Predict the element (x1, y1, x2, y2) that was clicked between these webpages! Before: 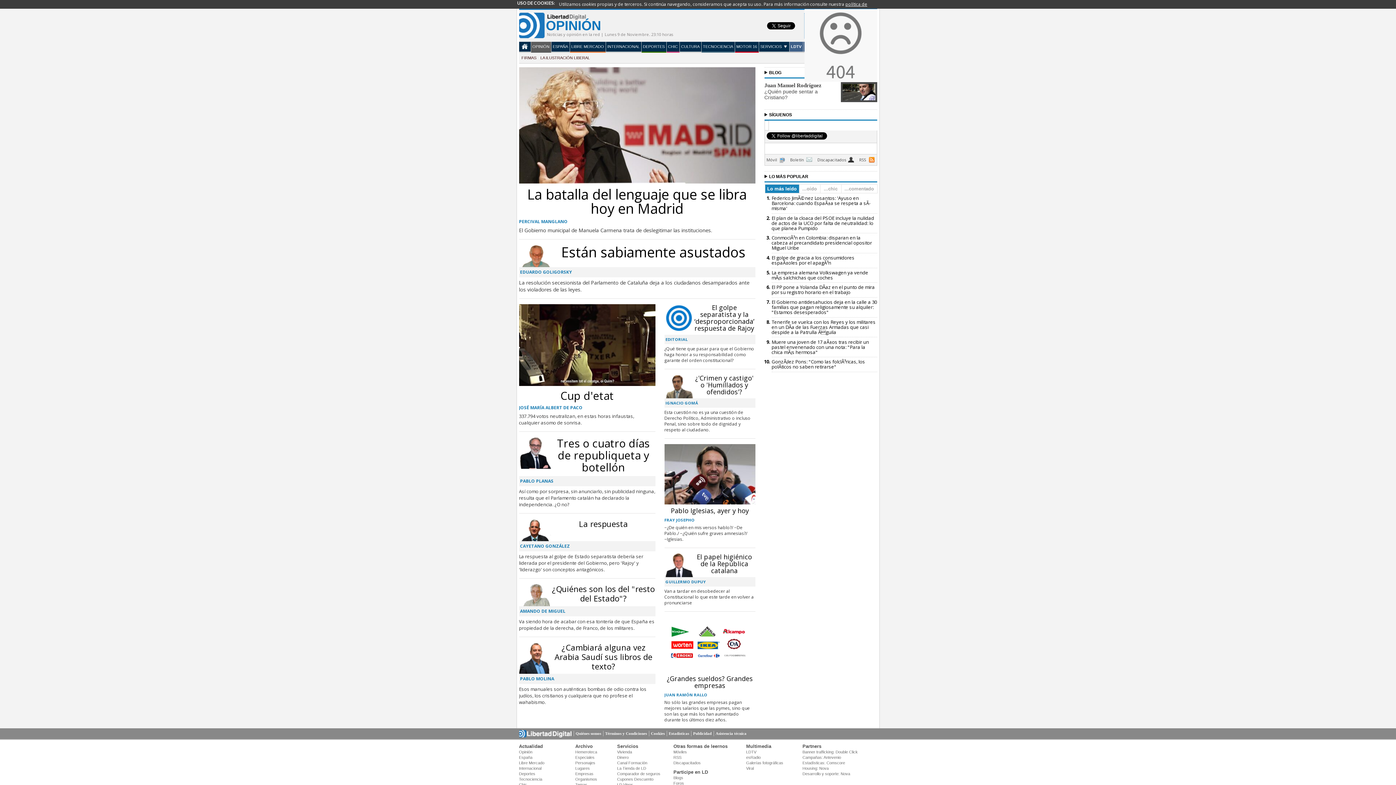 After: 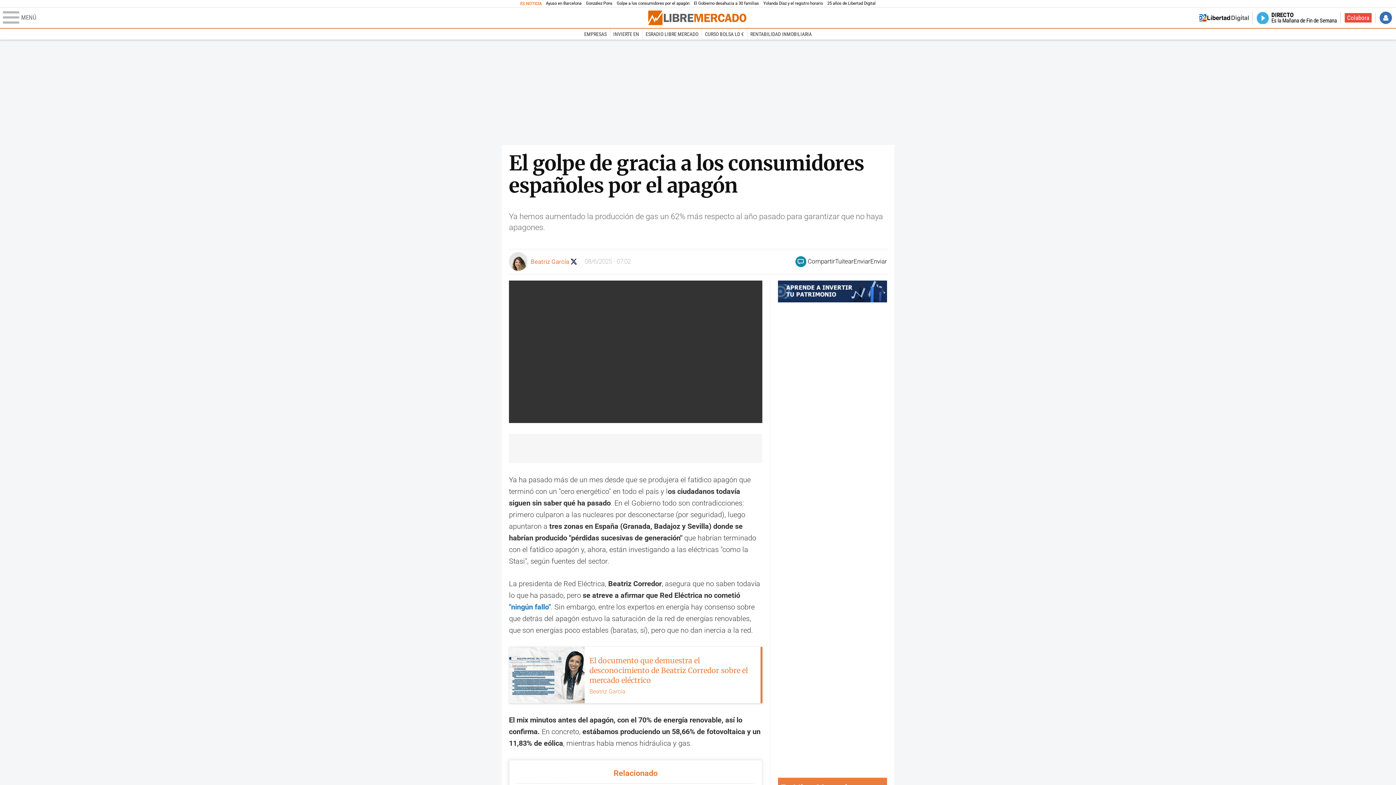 Action: label: El golpe de gracia a los consumidores espaÃ±oles por el apagÃ³n bbox: (771, 254, 854, 266)